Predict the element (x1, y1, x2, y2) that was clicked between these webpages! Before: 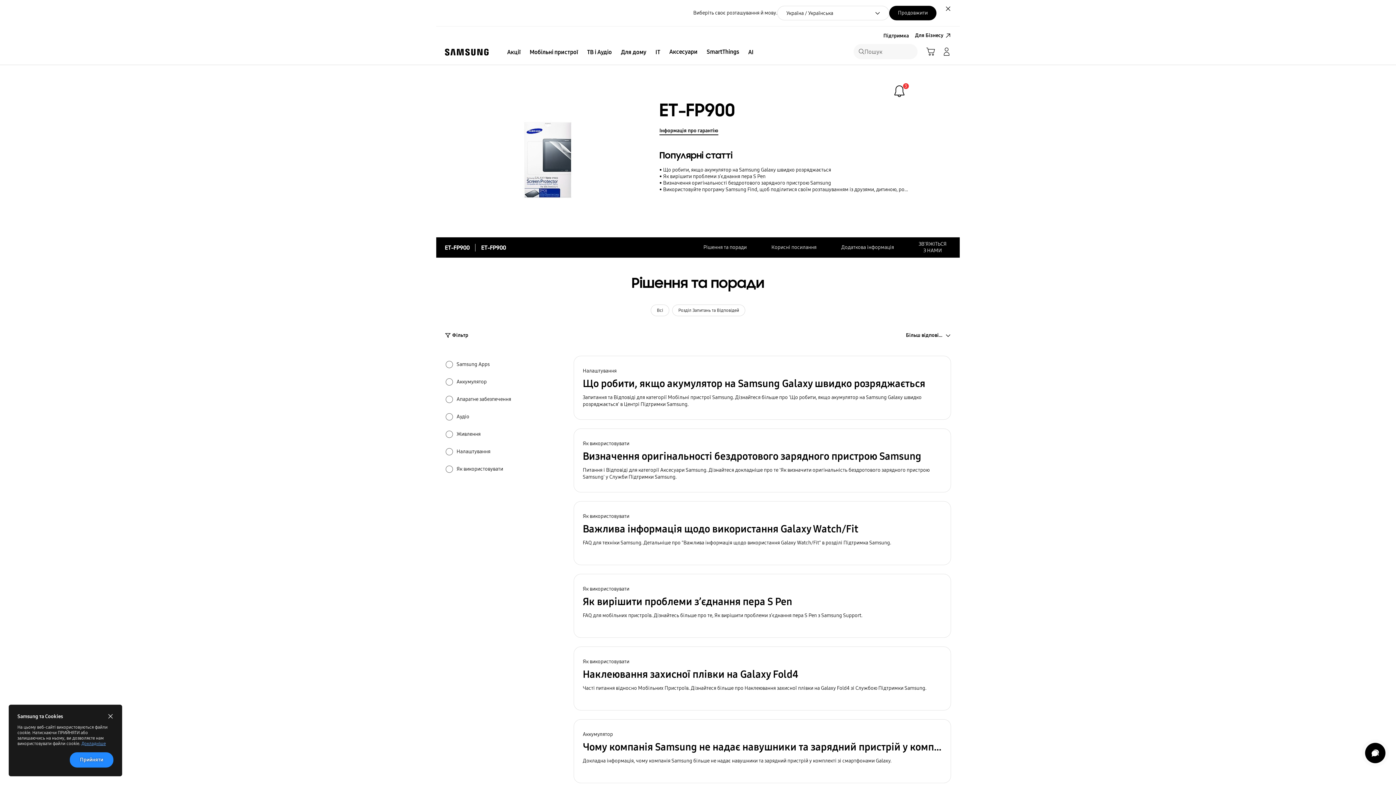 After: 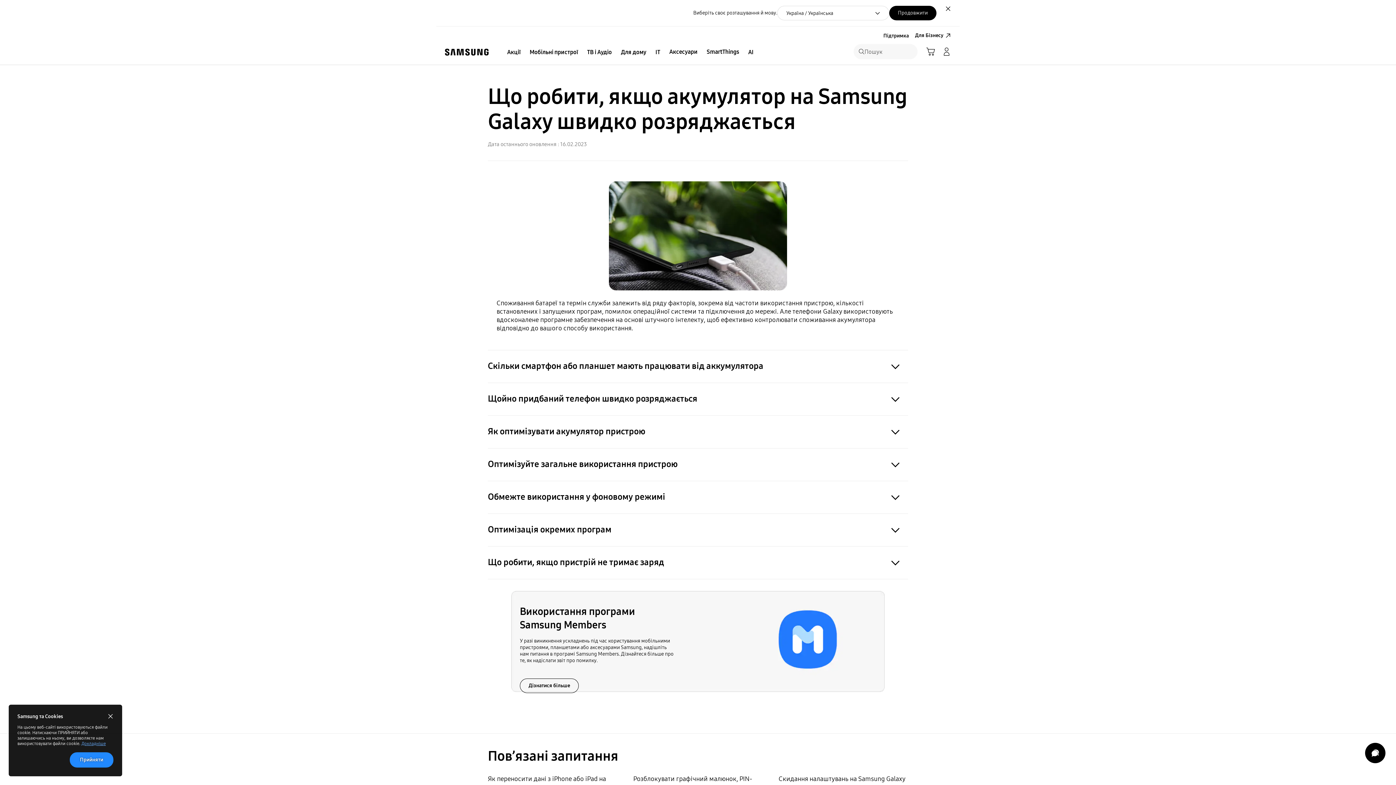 Action: label: Що робити, якщо акумулятор на Samsung Galaxy швидко розряджається bbox: (659, 166, 831, 173)